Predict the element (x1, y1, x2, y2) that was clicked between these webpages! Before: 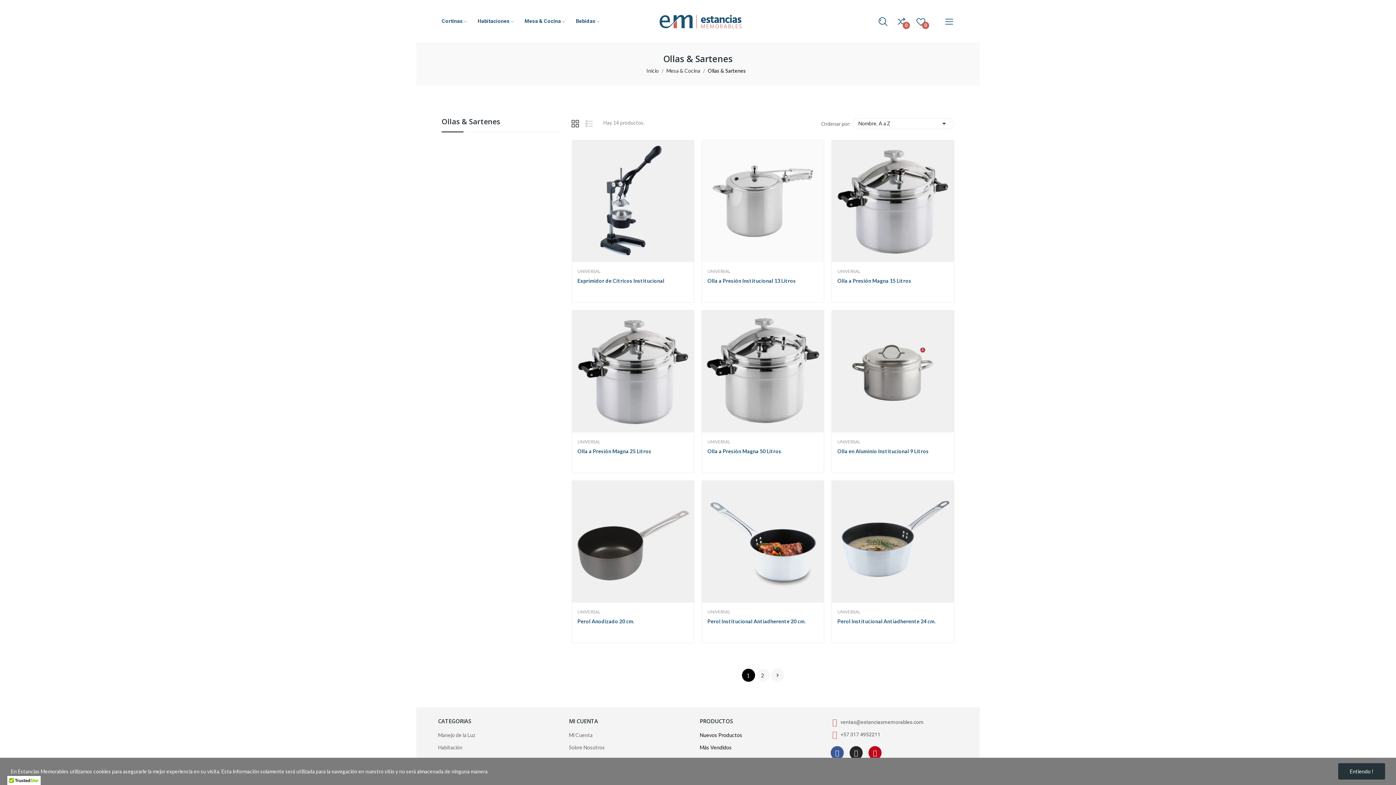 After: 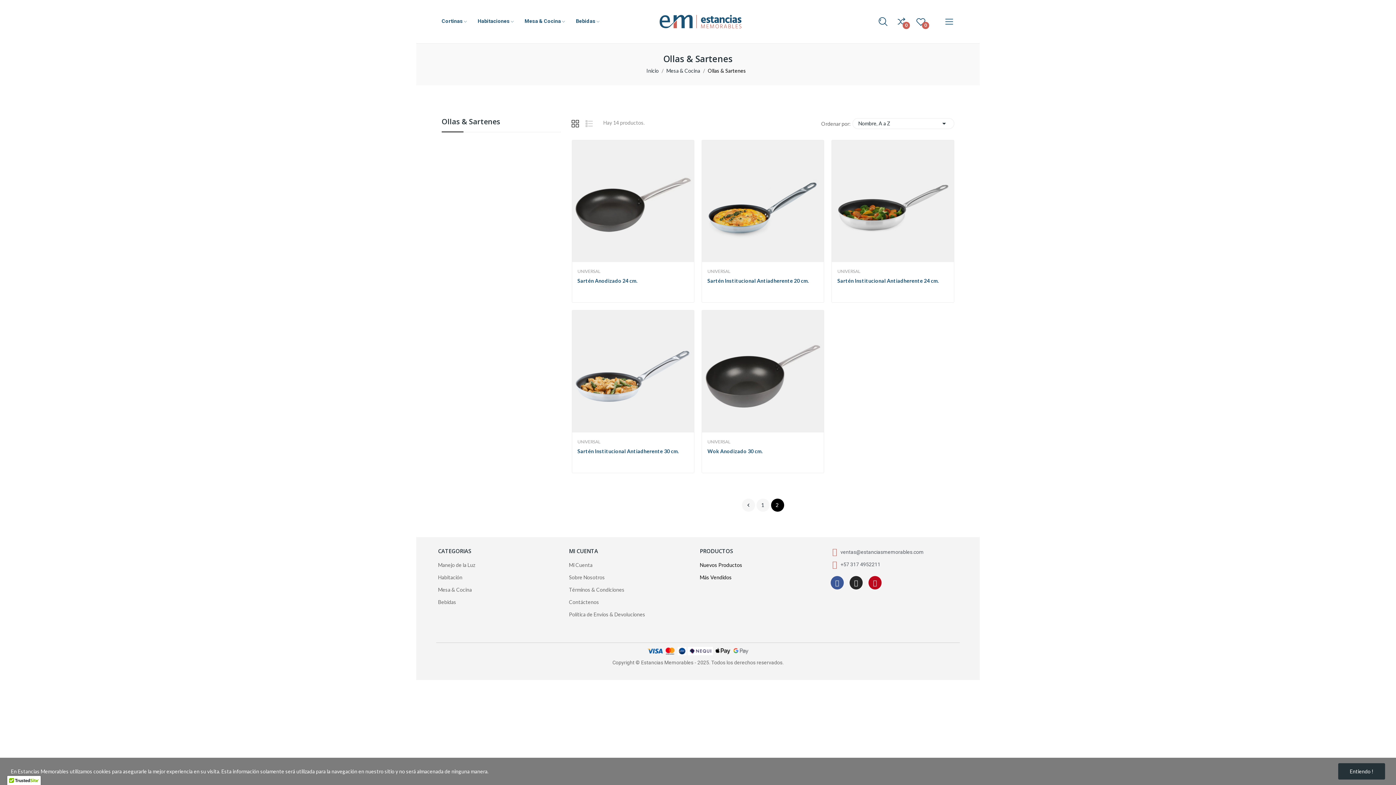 Action: label: 2 bbox: (756, 669, 769, 682)